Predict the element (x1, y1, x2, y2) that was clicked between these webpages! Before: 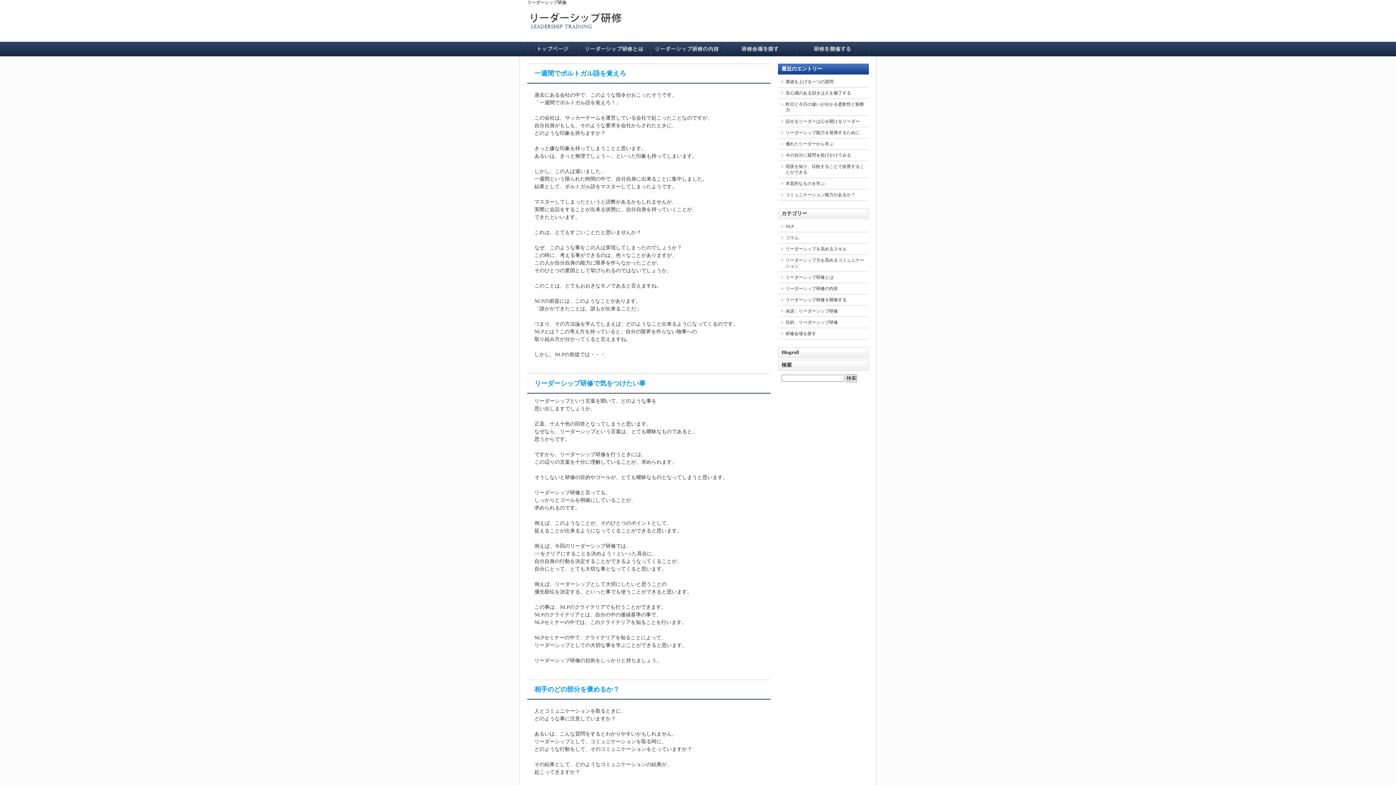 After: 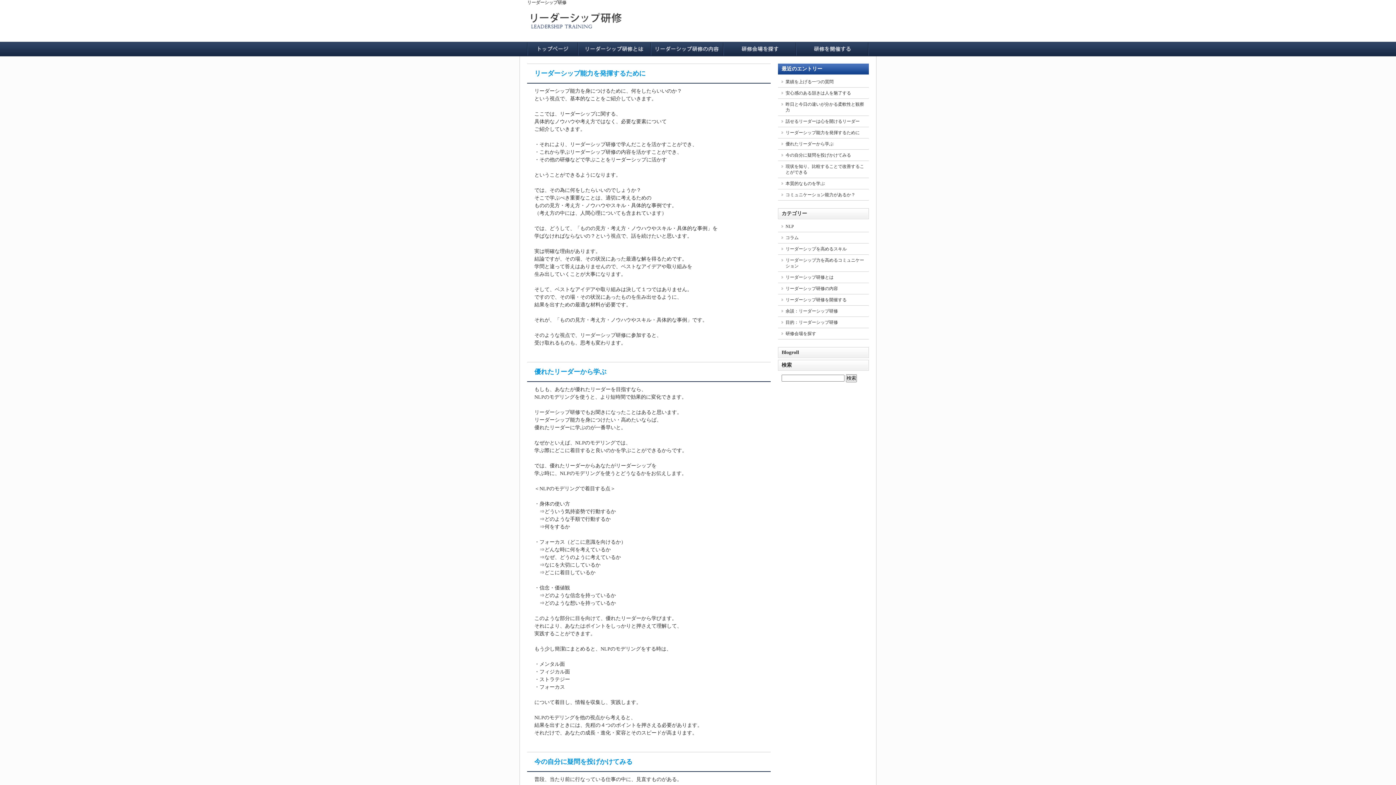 Action: bbox: (778, 232, 869, 243) label: コラム